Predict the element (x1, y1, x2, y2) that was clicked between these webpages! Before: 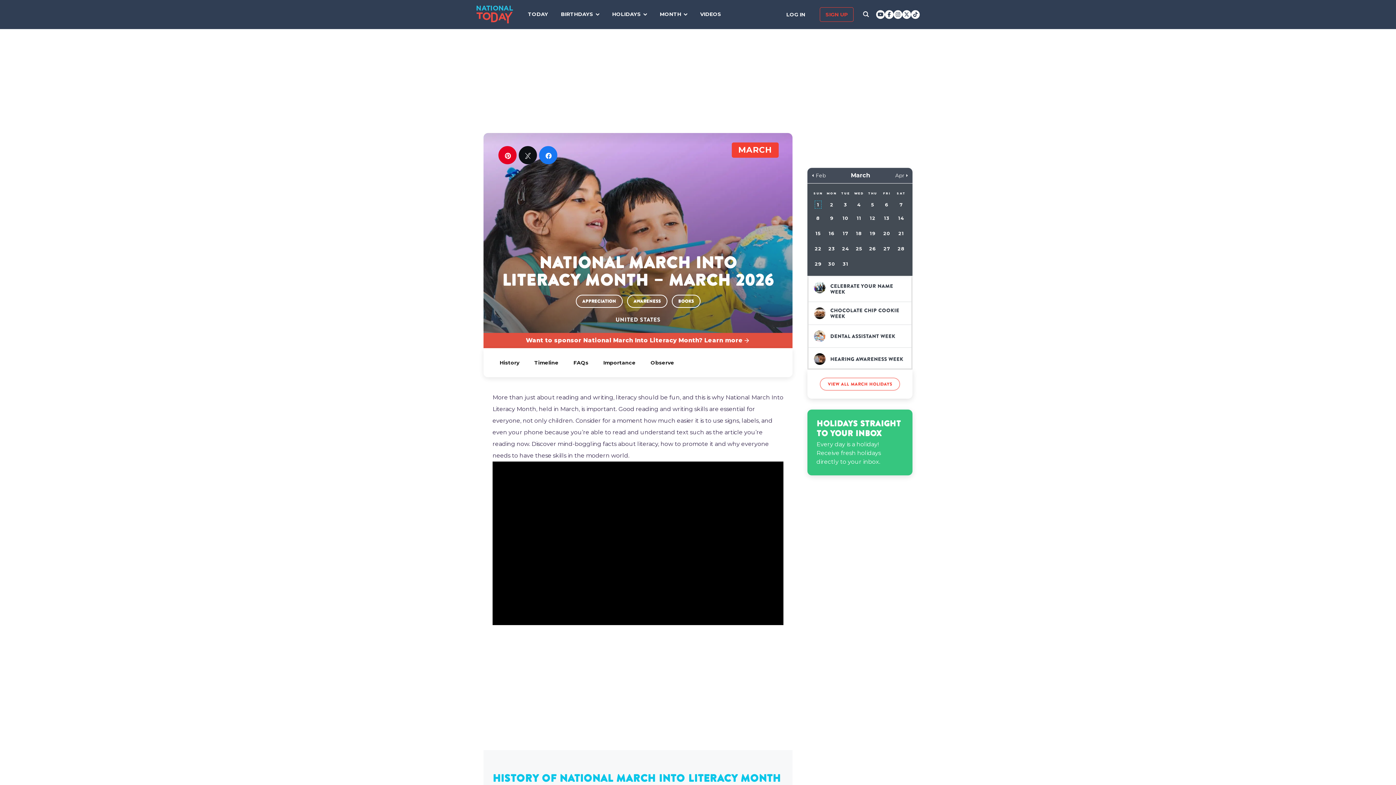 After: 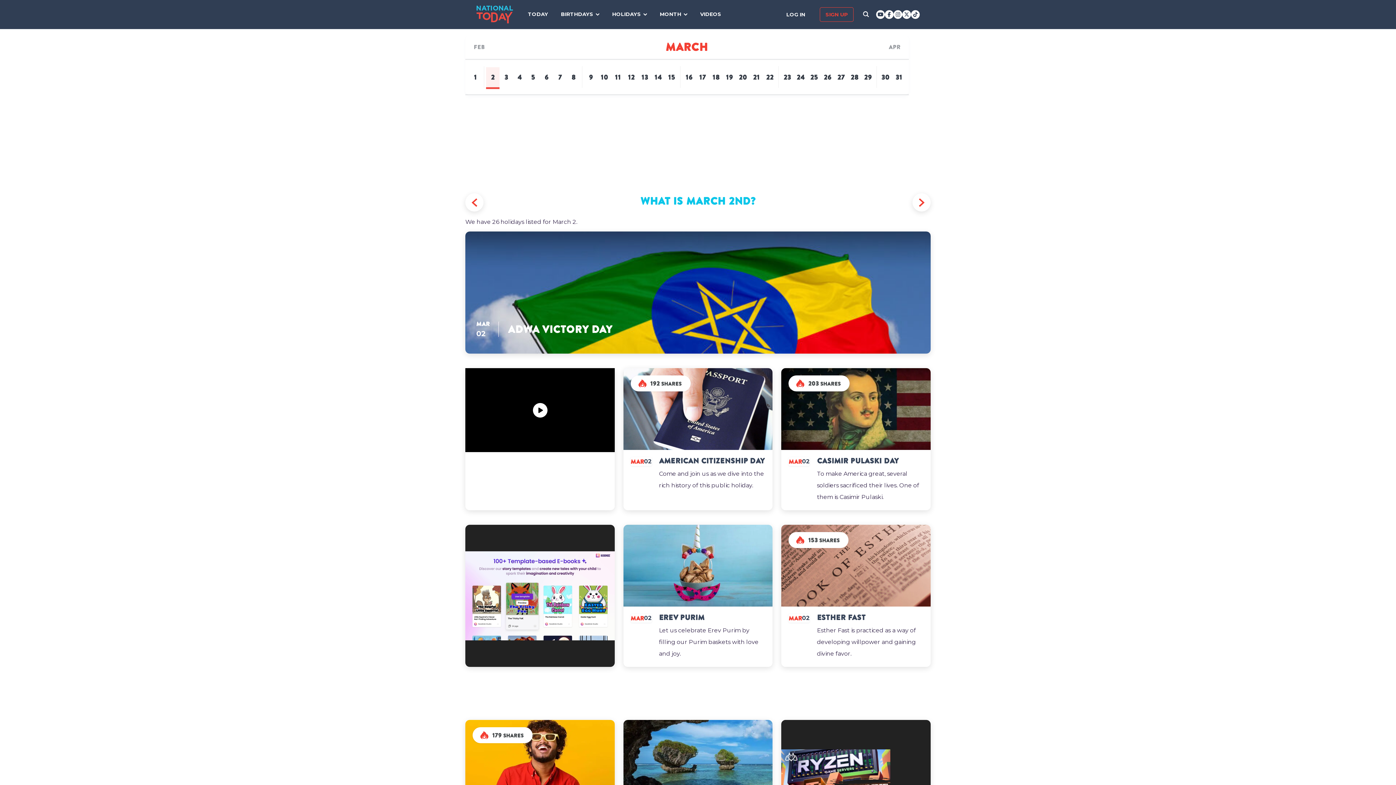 Action: bbox: (828, 201, 835, 208) label: 2